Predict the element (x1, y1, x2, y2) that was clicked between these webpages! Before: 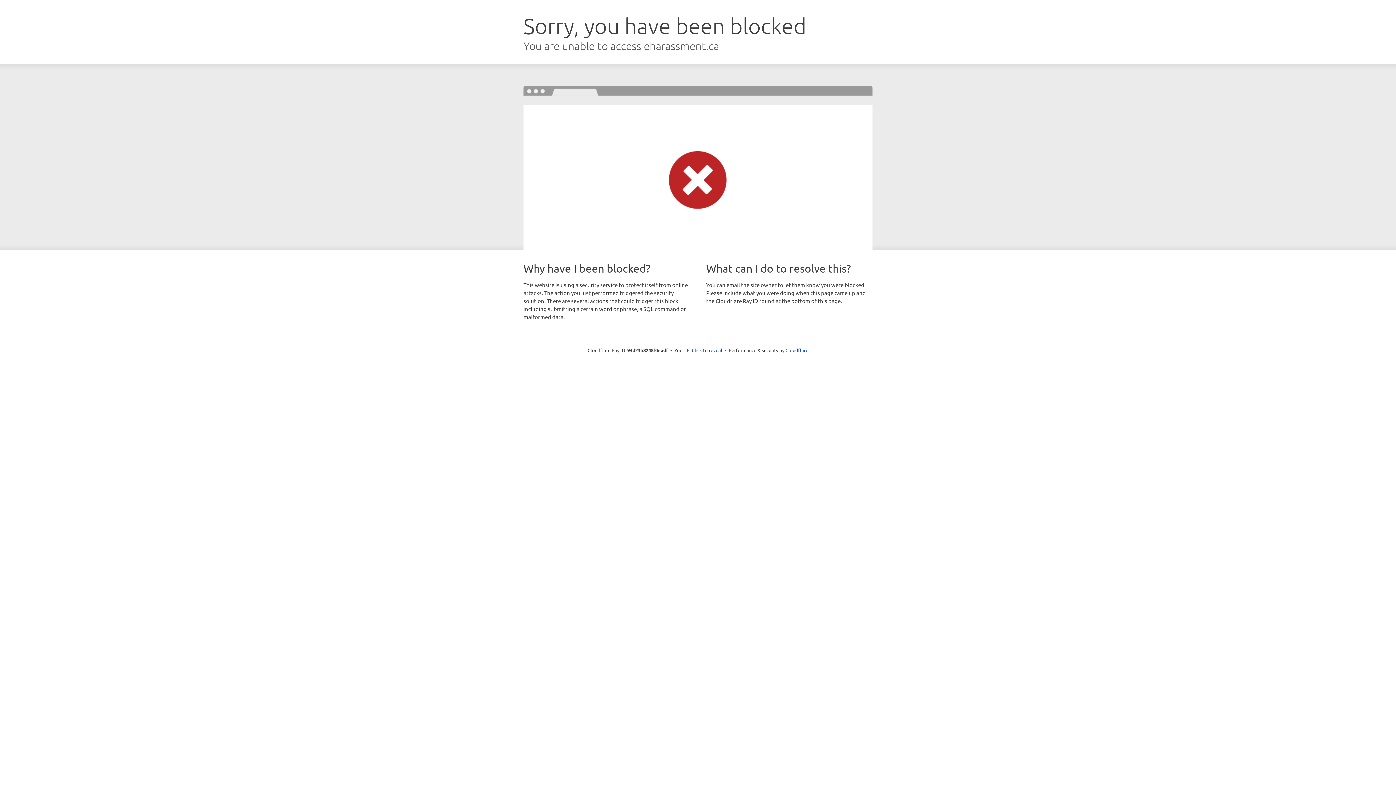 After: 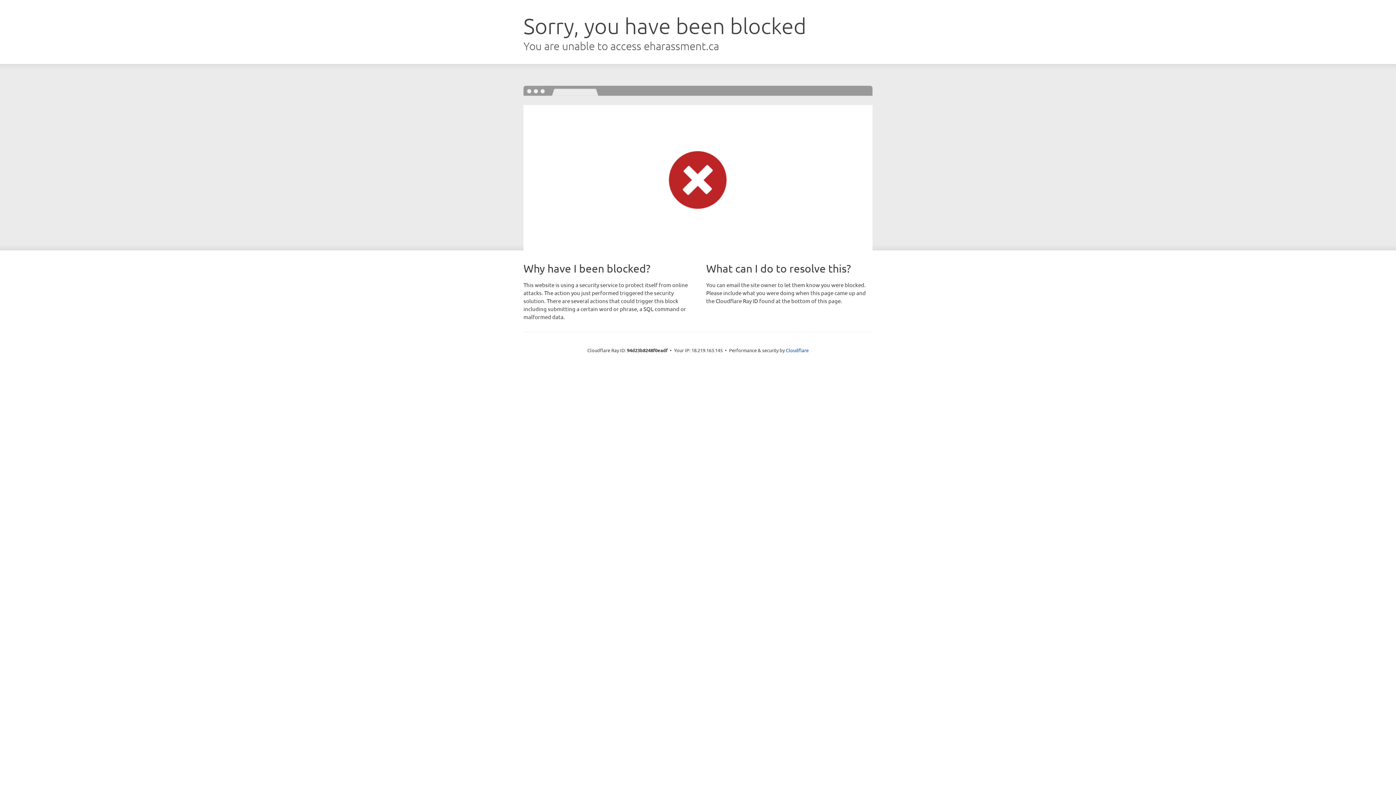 Action: label: Click to reveal bbox: (692, 346, 722, 353)